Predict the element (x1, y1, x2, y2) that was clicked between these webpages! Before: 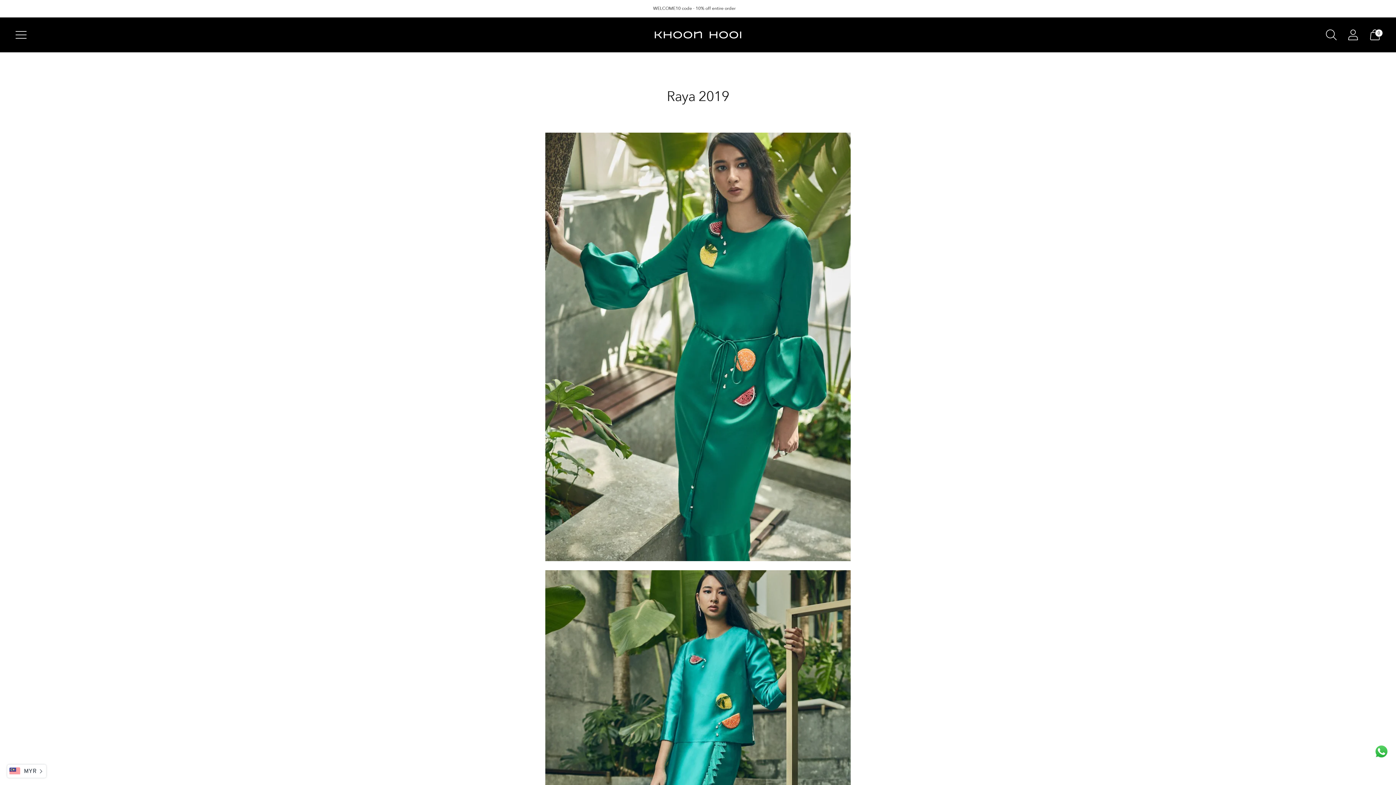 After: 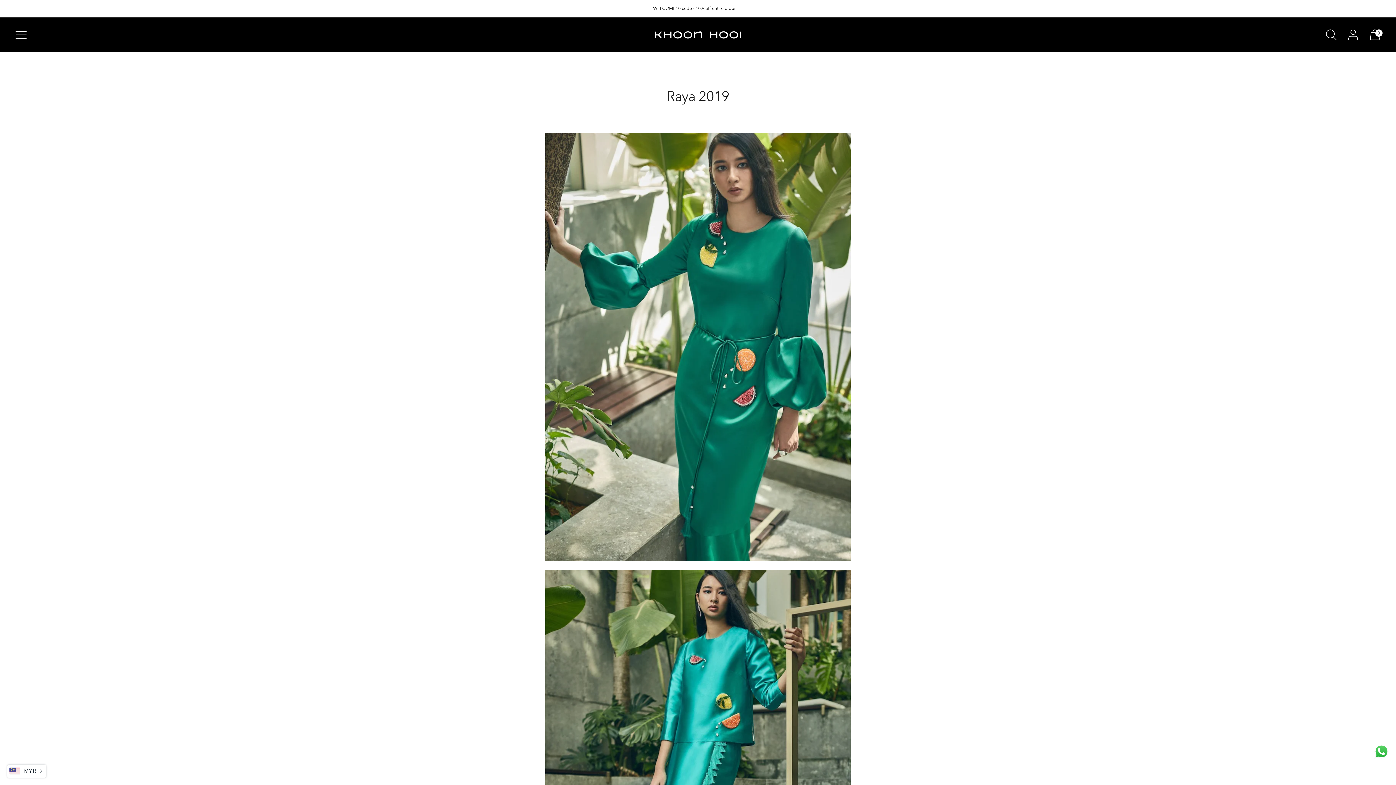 Action: bbox: (1374, 744, 1389, 761)